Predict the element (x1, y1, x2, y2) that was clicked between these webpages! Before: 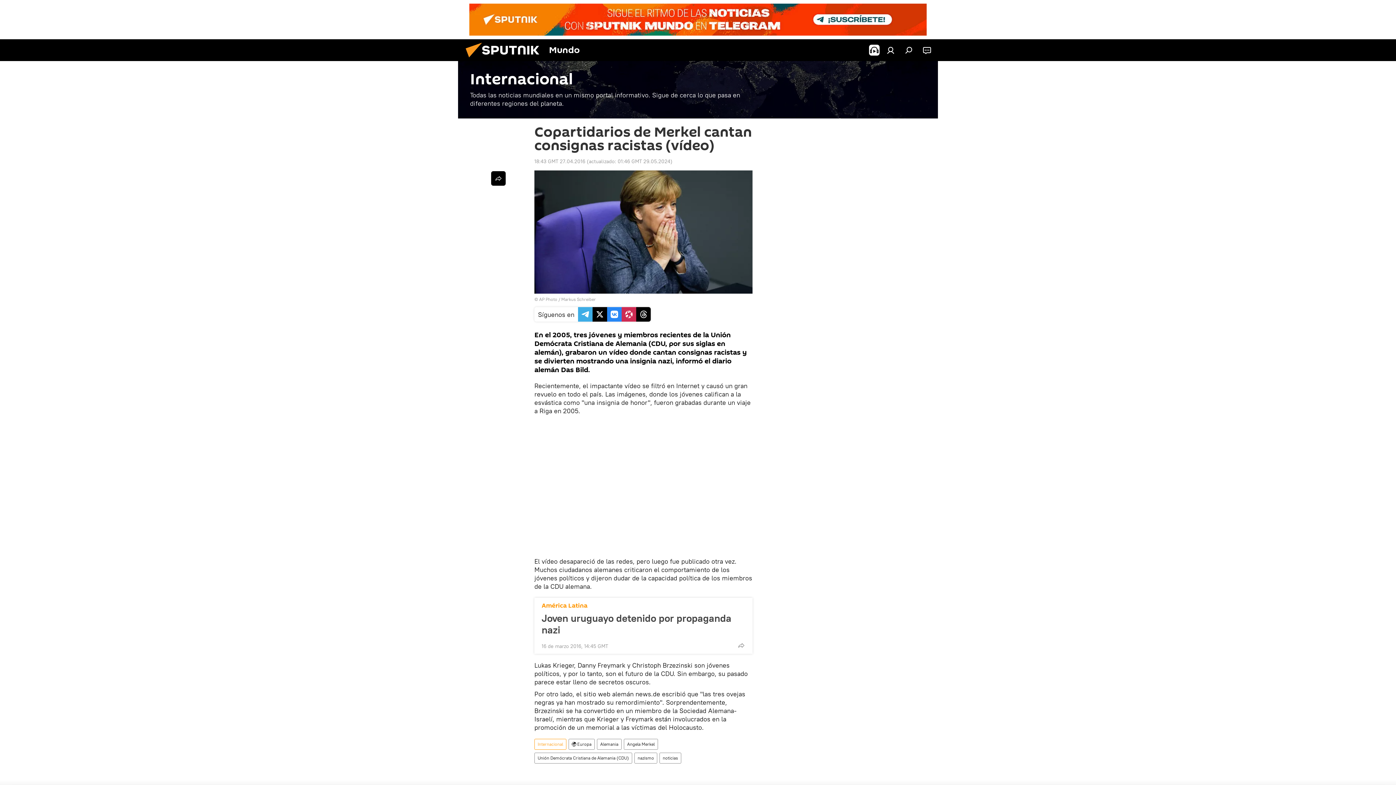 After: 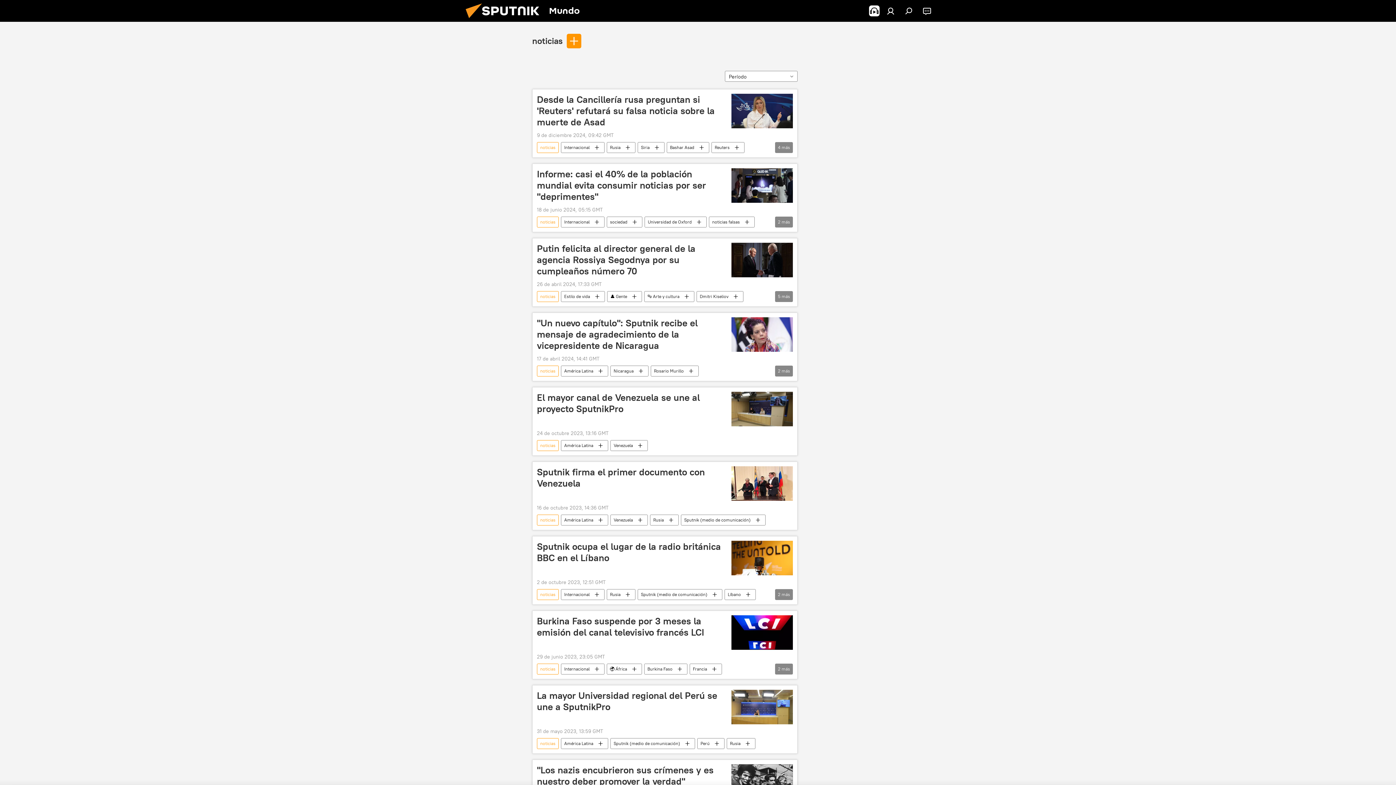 Action: label: noticias bbox: (660, 753, 681, 764)